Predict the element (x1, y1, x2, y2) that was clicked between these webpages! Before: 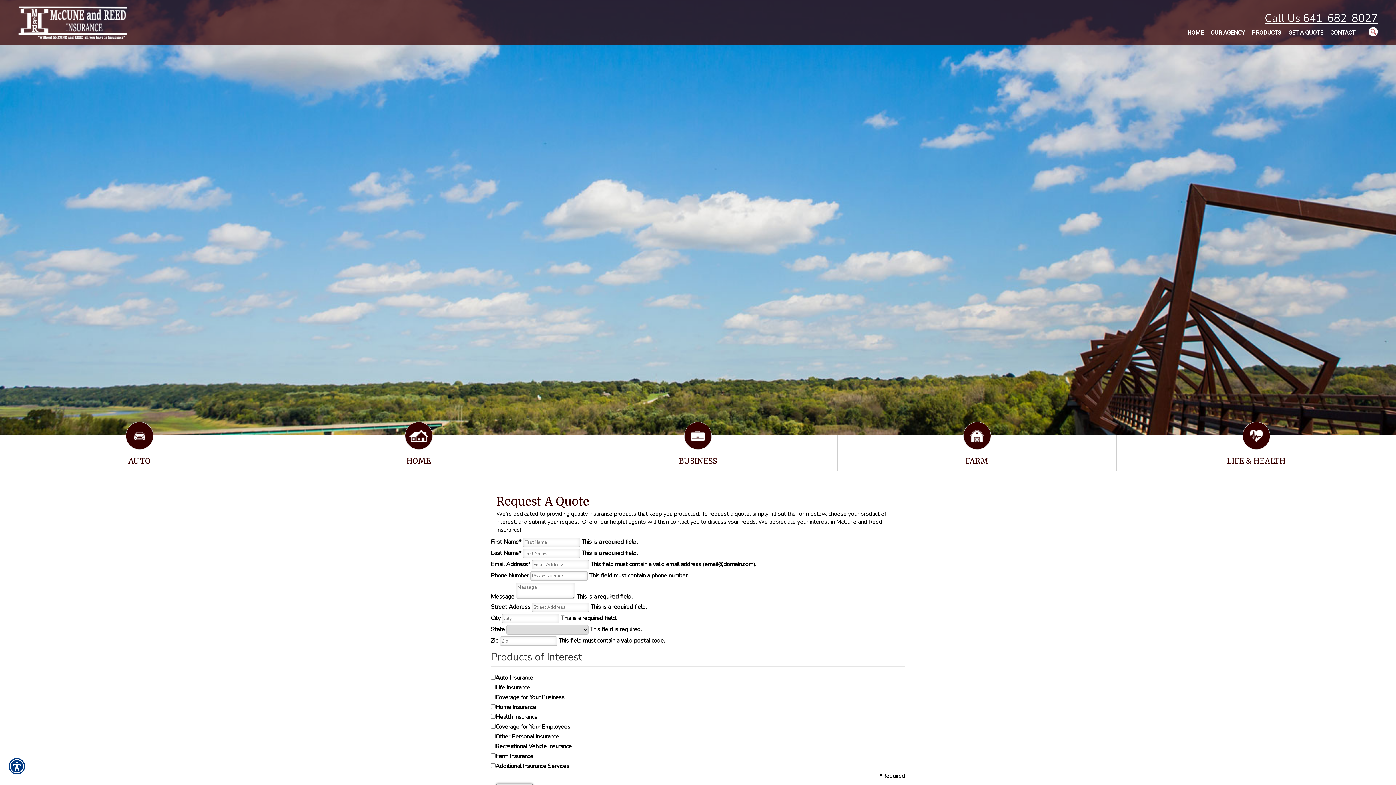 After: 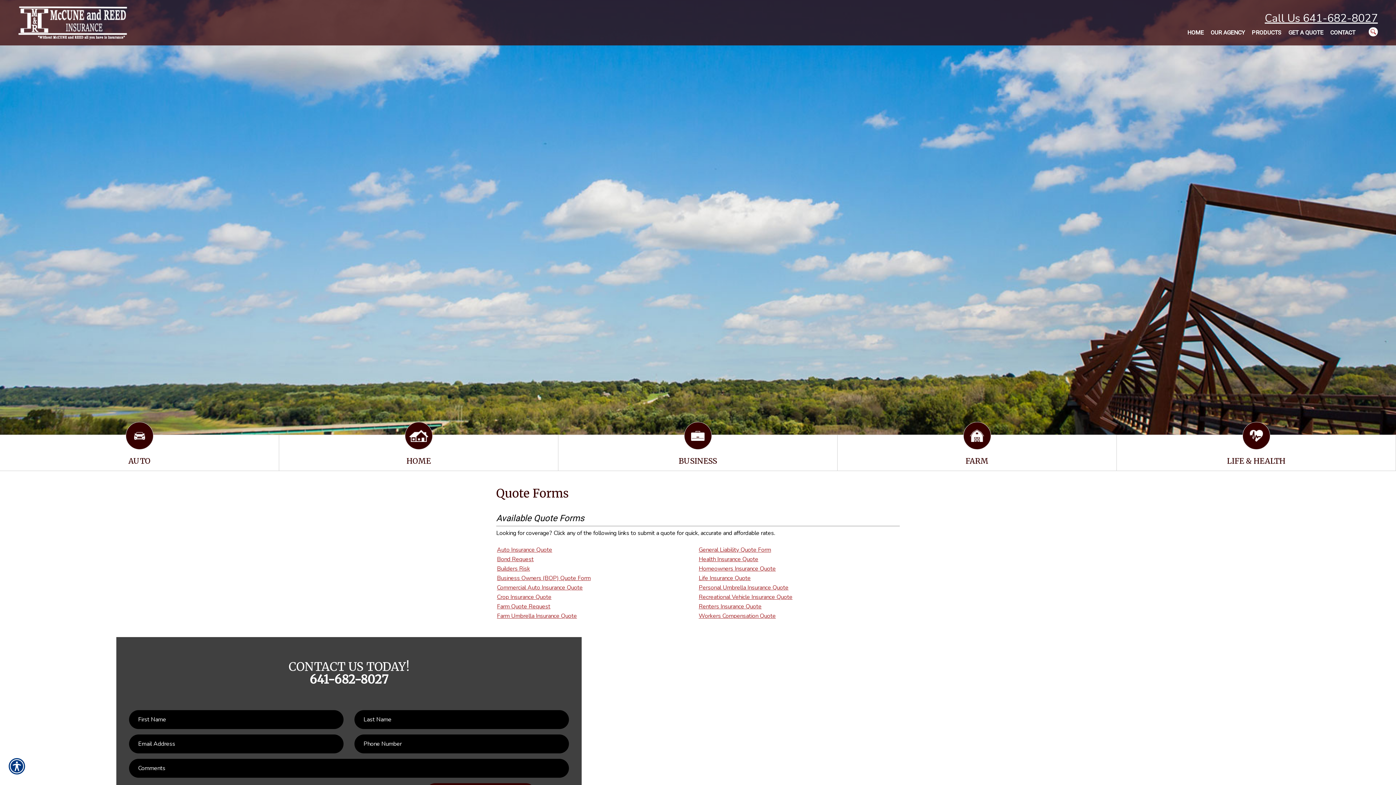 Action: label: GET A QUOTE bbox: (1286, 26, 1326, 38)